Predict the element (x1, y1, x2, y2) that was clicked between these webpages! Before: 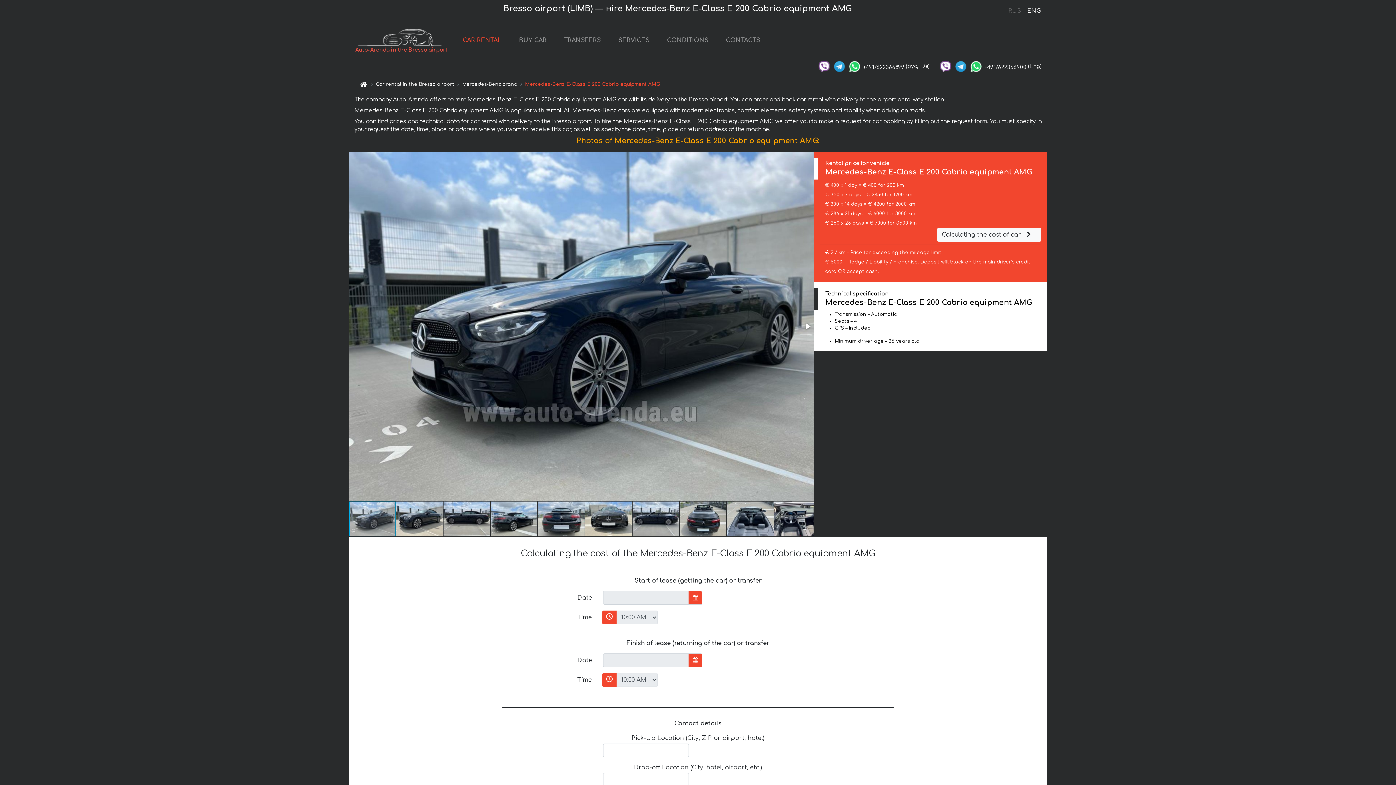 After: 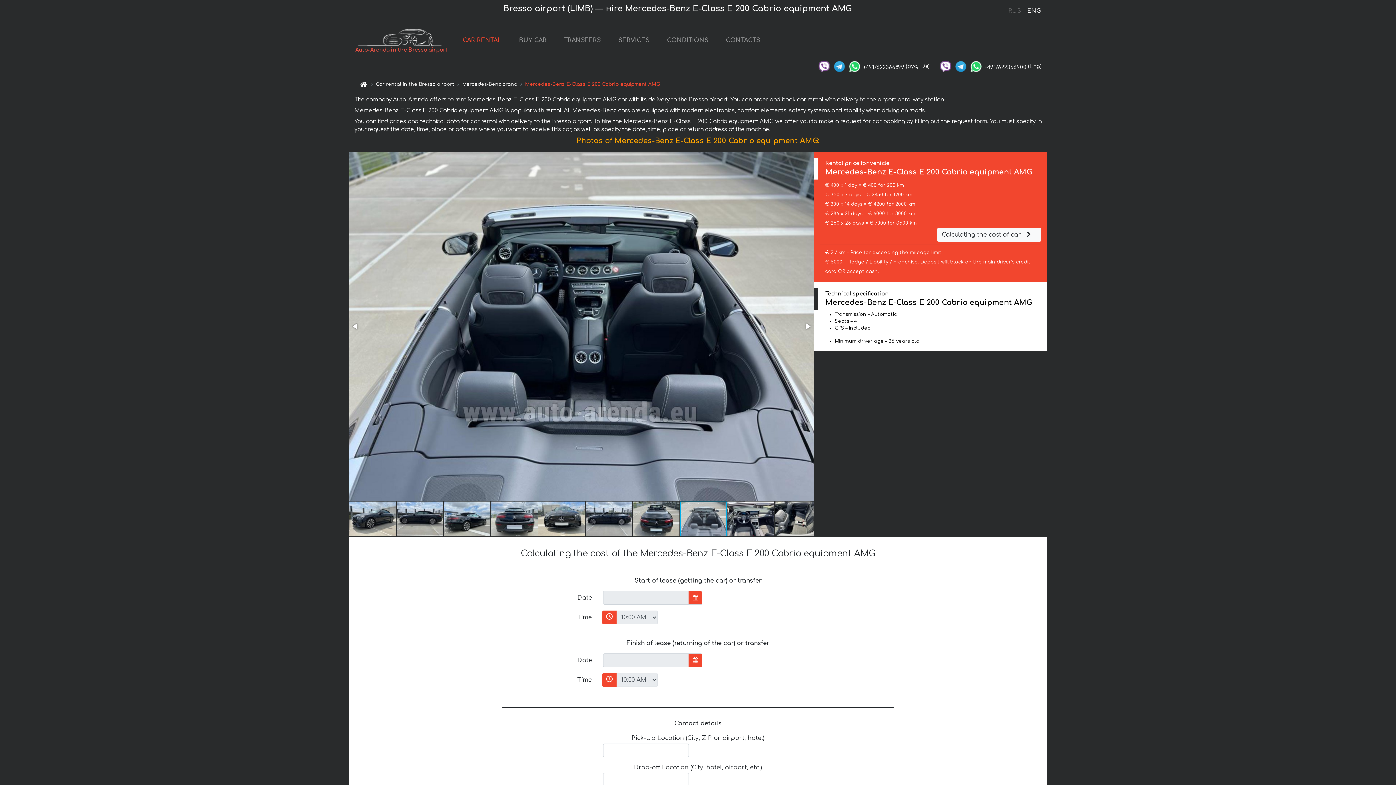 Action: bbox: (727, 501, 774, 537)